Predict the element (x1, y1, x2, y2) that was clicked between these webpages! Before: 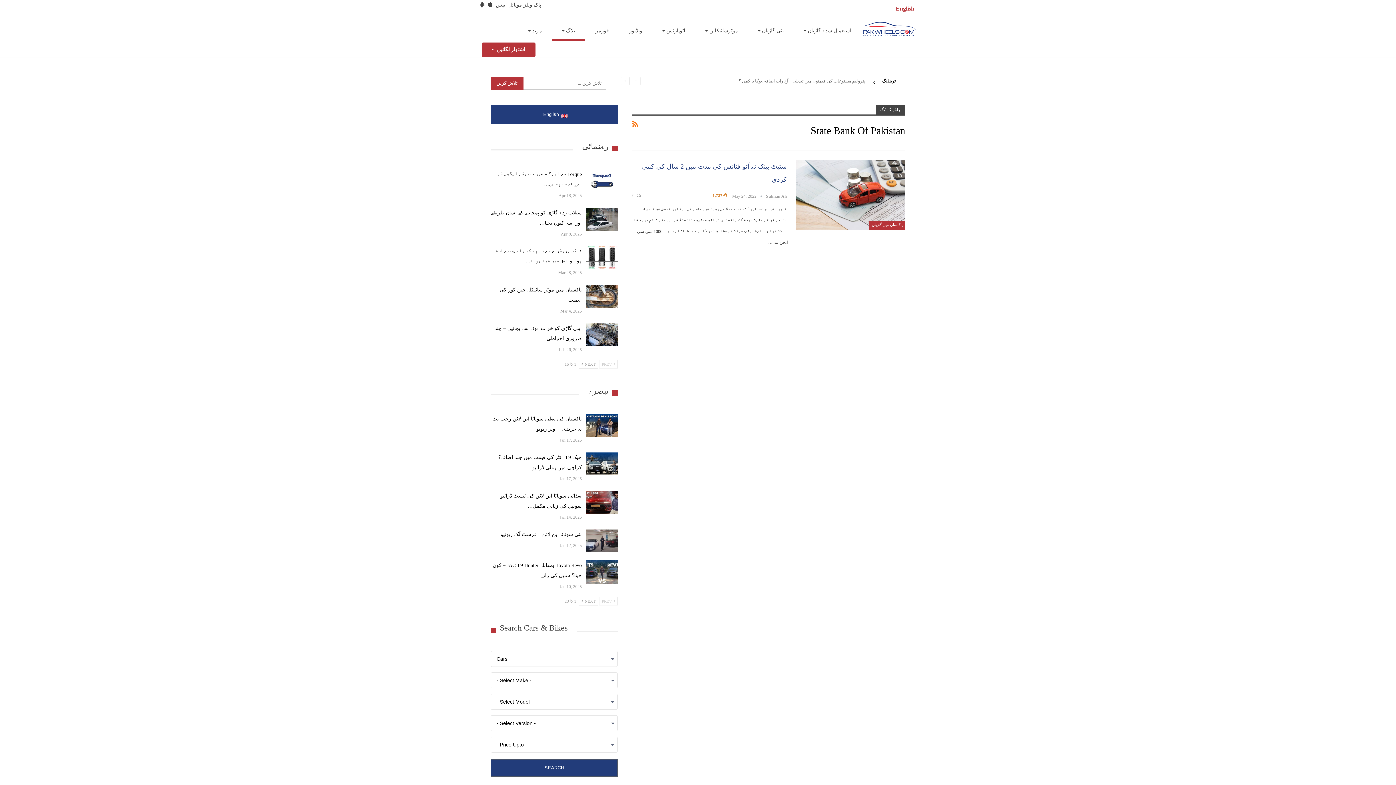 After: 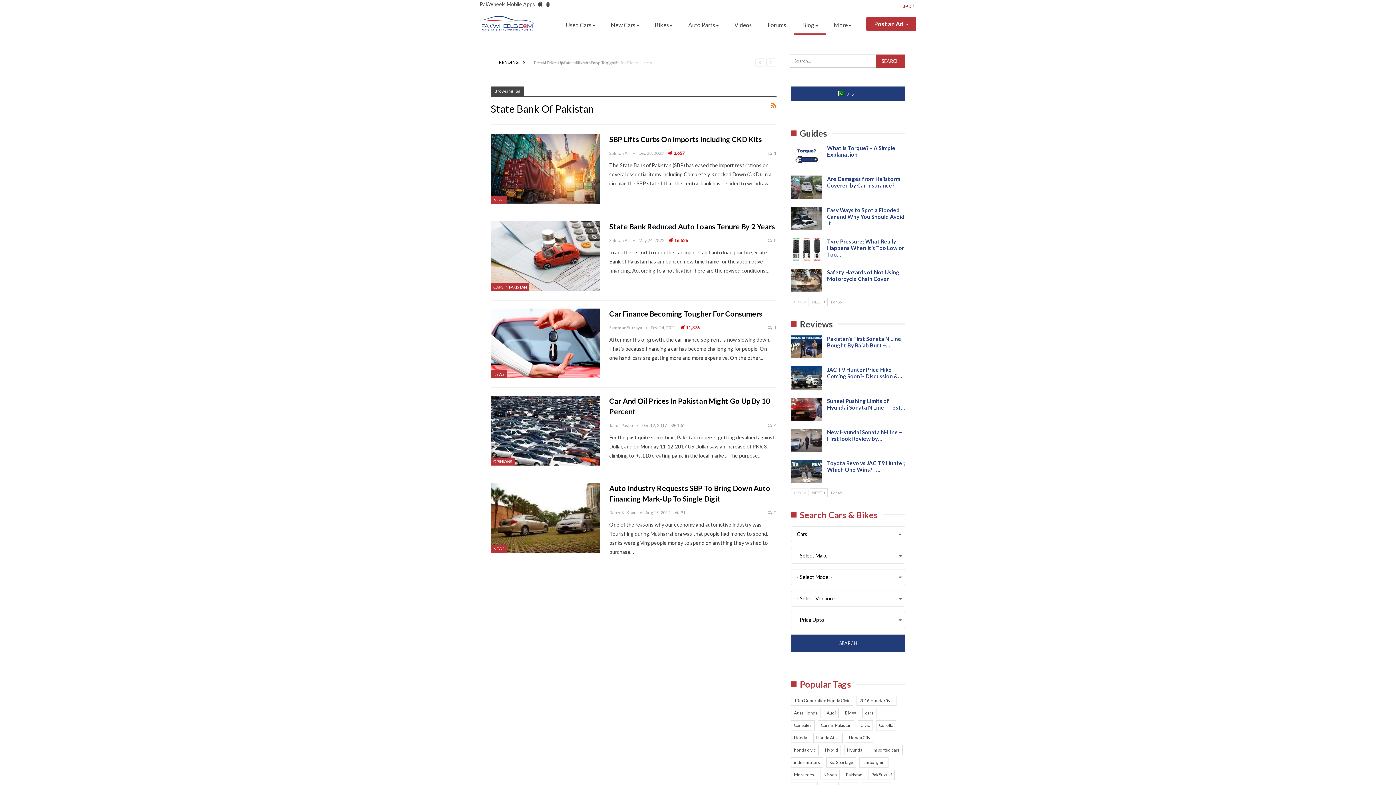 Action: label: English bbox: (892, 1, 918, 16)